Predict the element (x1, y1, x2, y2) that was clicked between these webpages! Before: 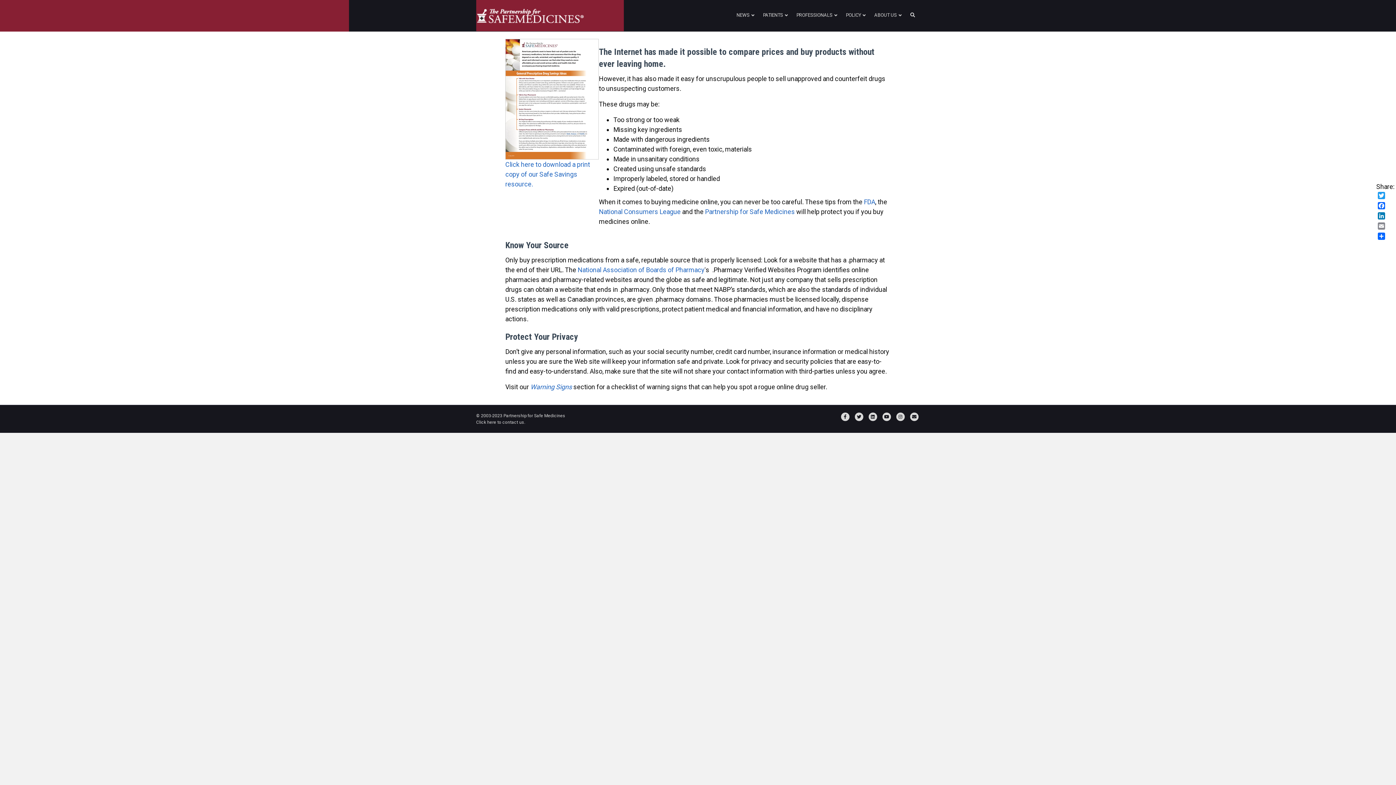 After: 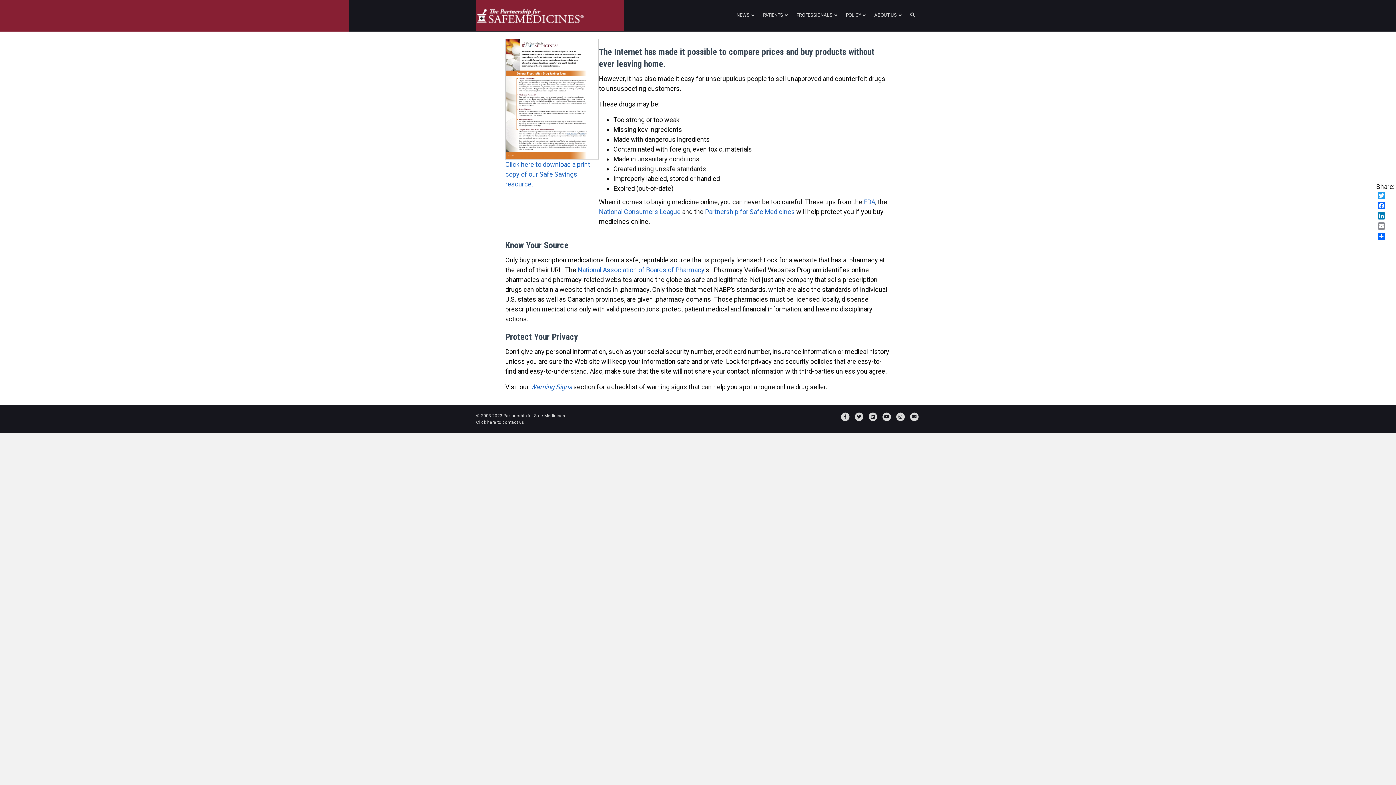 Action: bbox: (505, 94, 599, 102)